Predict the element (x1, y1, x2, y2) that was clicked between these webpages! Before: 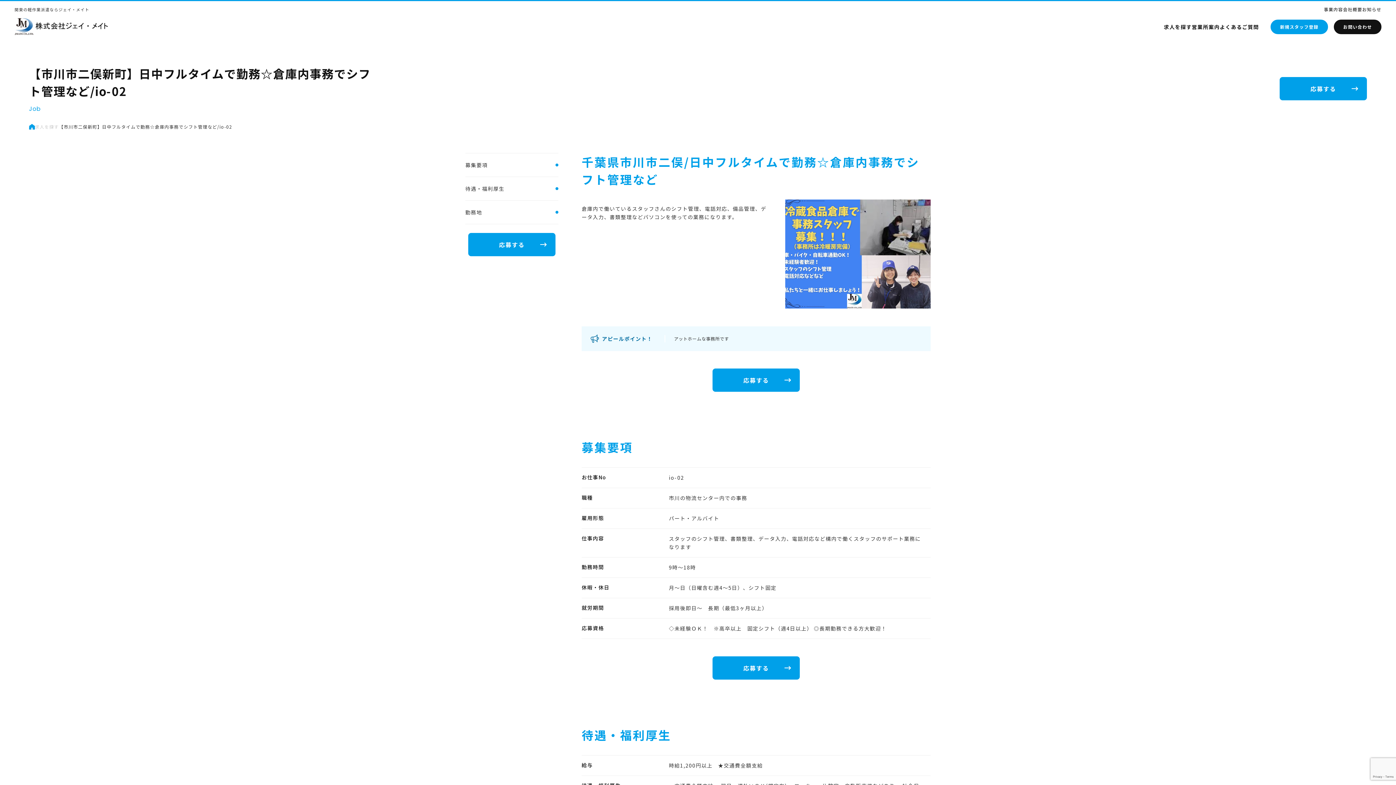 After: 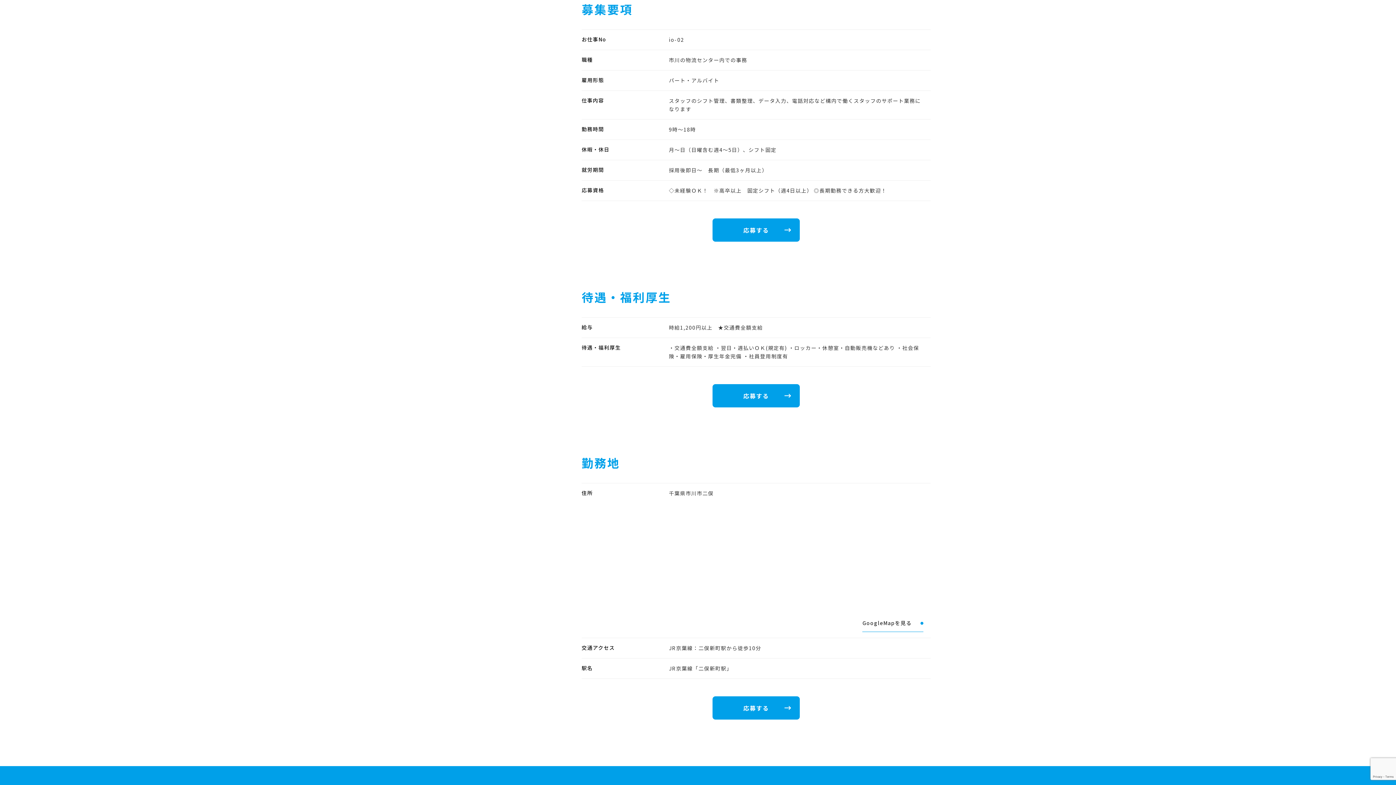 Action: bbox: (465, 153, 558, 177) label: 募集要項